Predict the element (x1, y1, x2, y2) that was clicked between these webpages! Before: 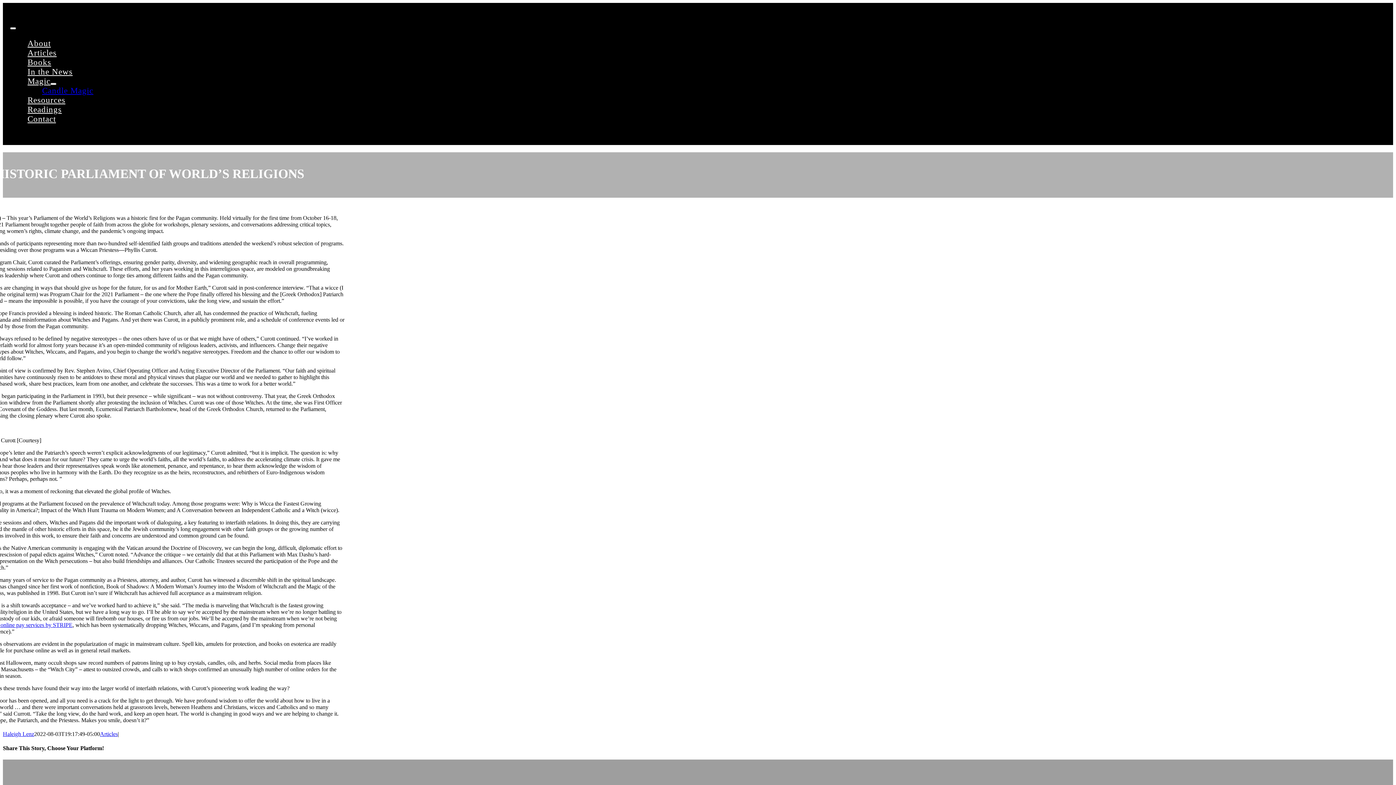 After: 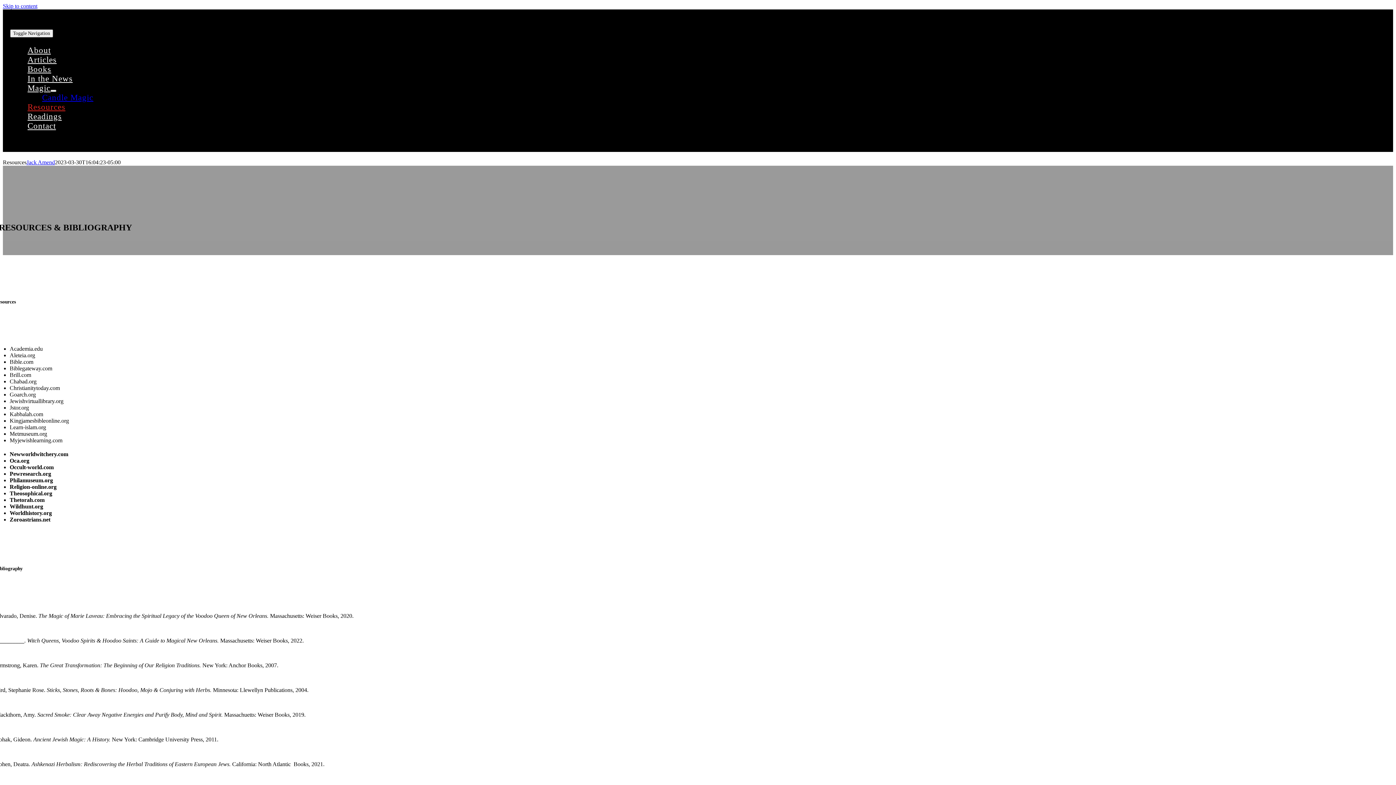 Action: label: Resources bbox: (27, 95, 65, 104)